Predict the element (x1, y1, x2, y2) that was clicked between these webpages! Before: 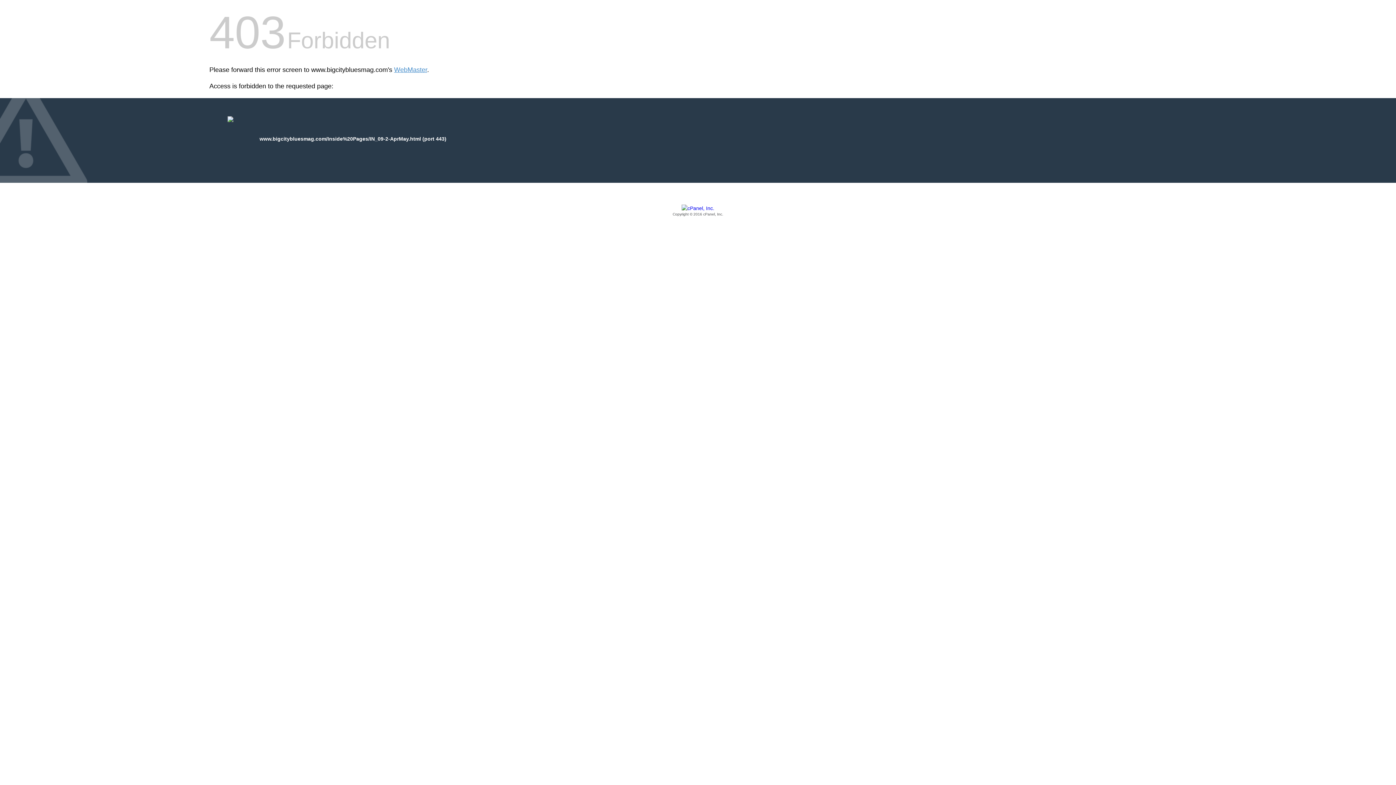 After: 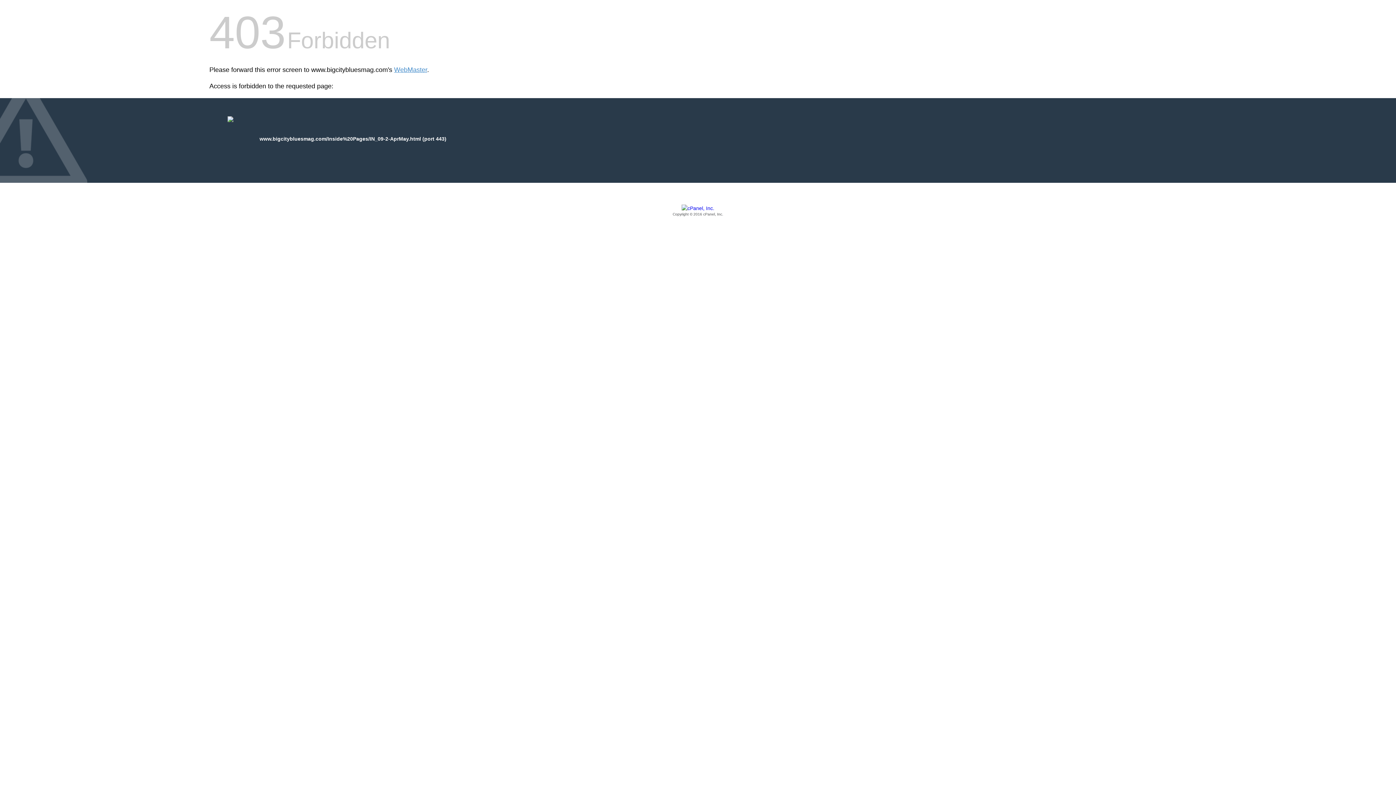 Action: bbox: (209, 205, 1186, 217) label: Copyright © 2016 cPanel, Inc.